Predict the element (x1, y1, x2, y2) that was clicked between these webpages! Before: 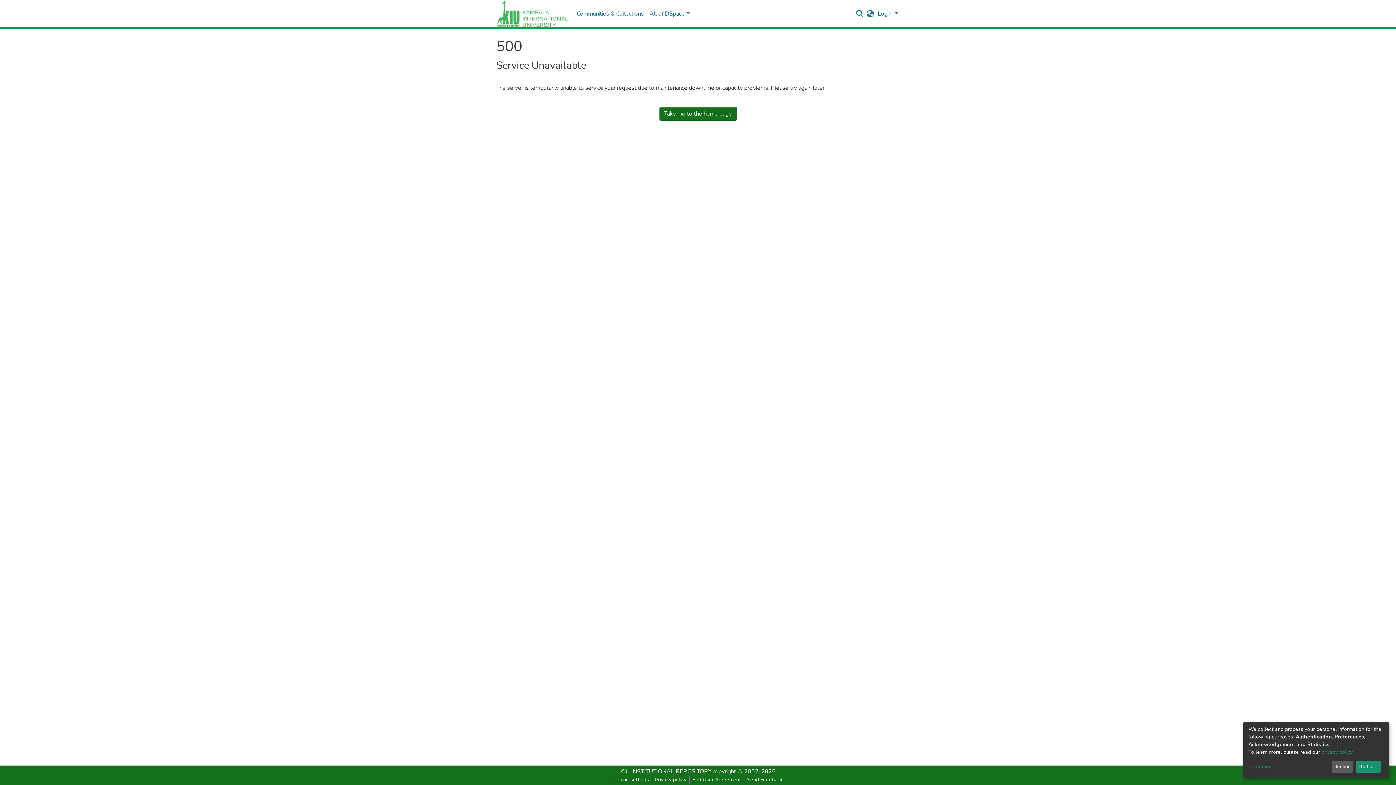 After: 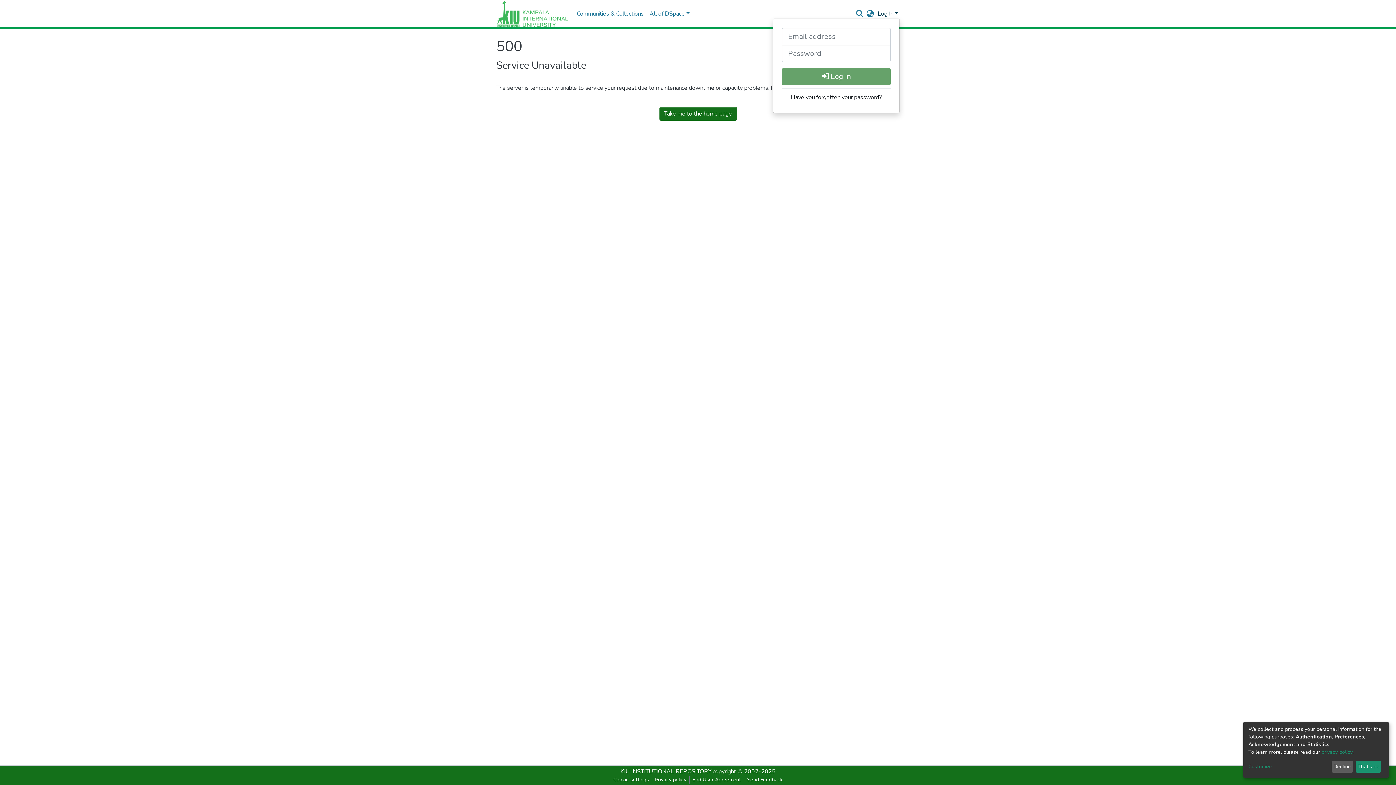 Action: label: Log In bbox: (876, 9, 900, 17)